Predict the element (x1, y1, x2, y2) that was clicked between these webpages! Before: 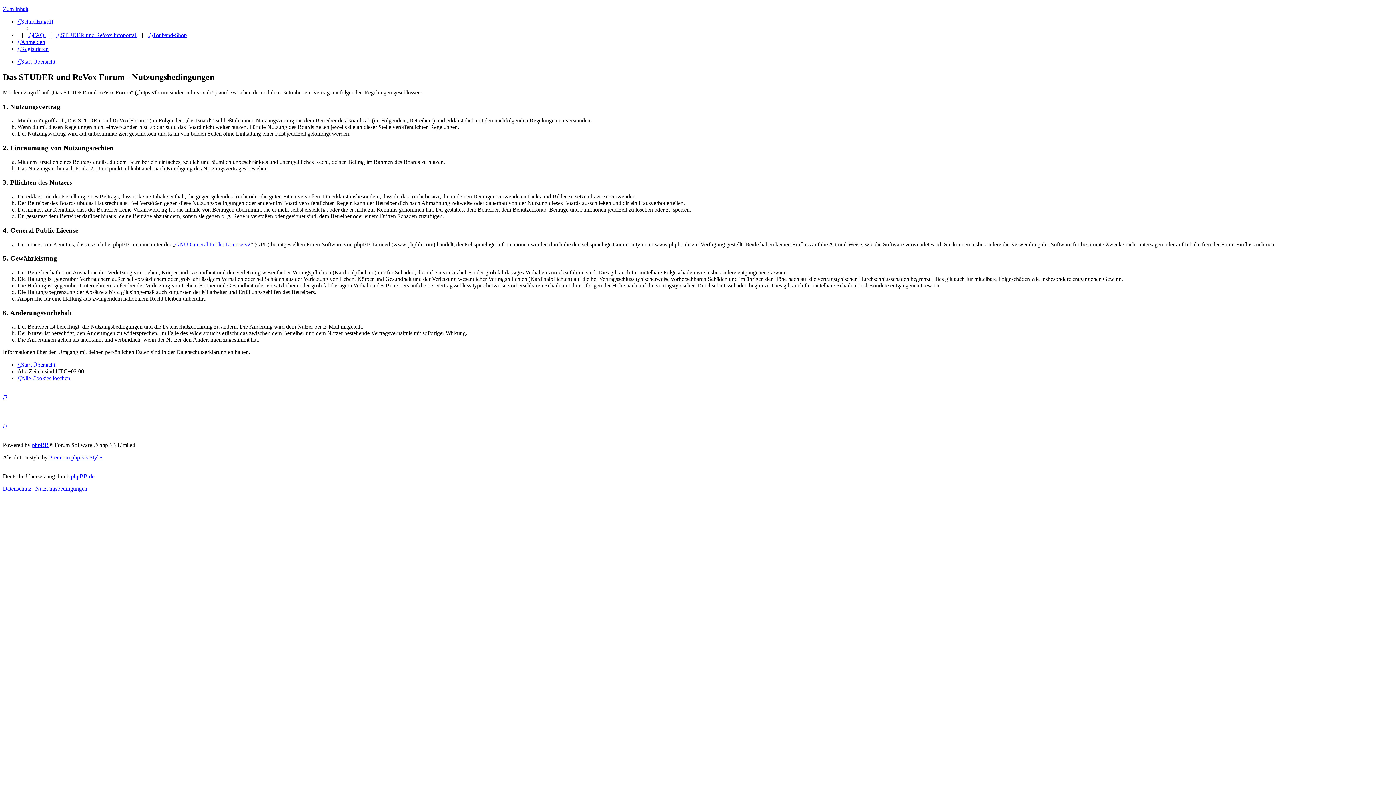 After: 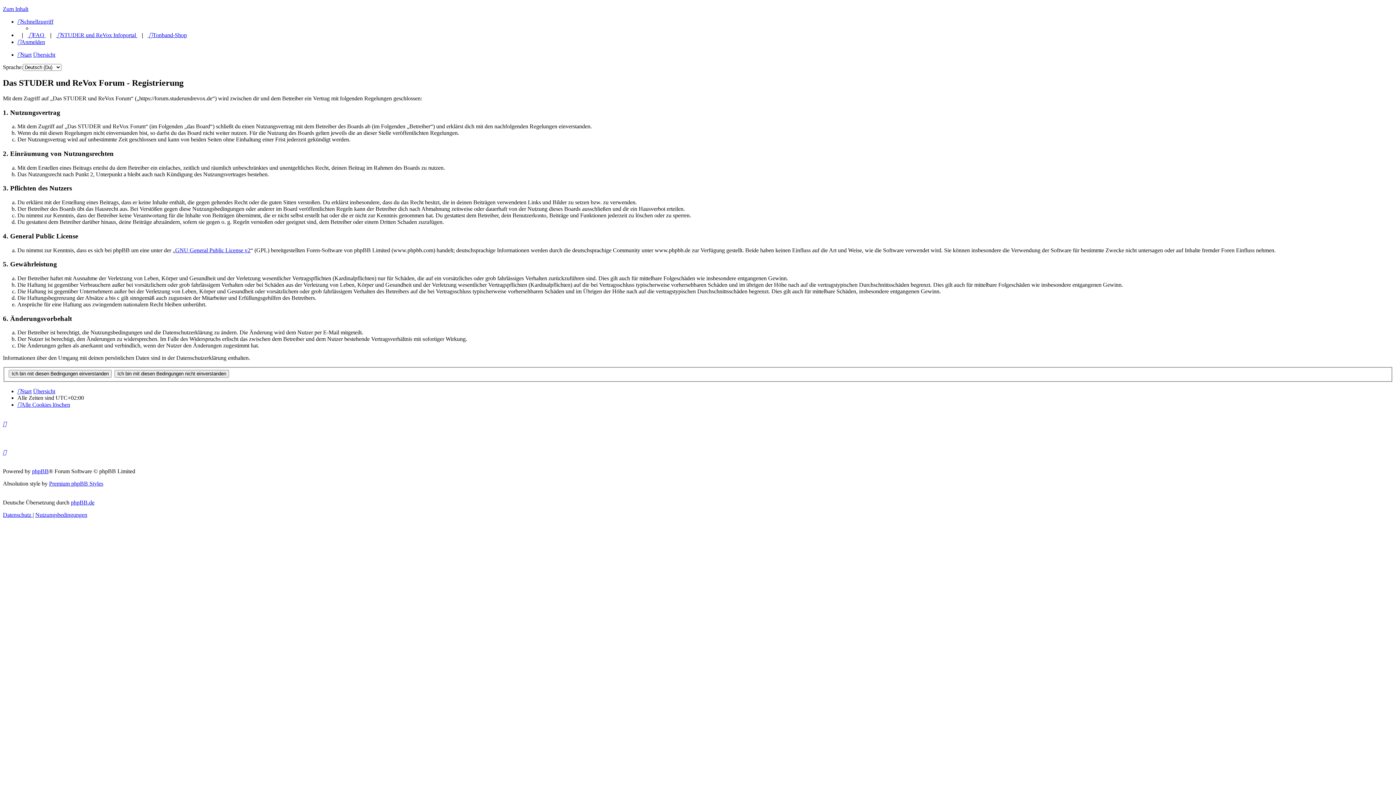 Action: bbox: (17, 45, 48, 52) label: Registrieren